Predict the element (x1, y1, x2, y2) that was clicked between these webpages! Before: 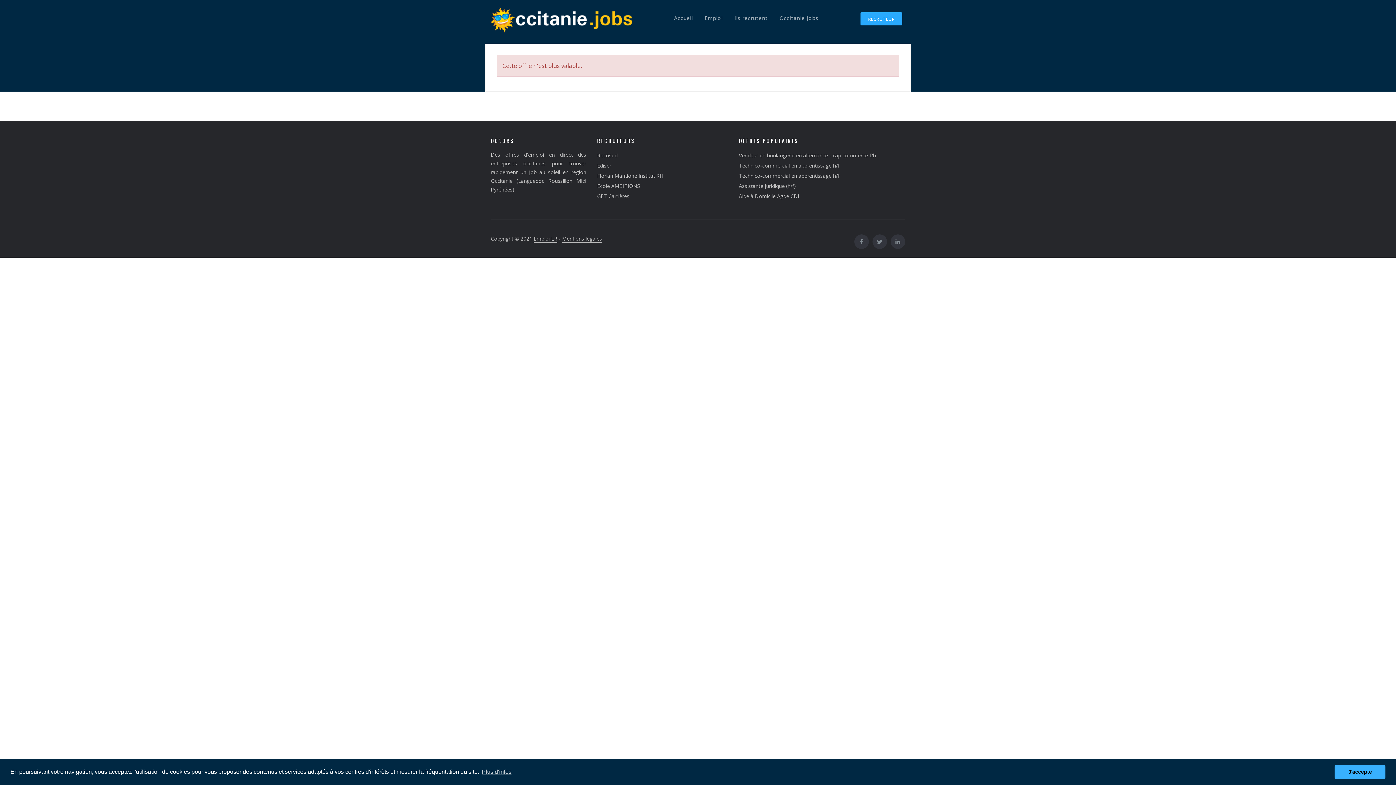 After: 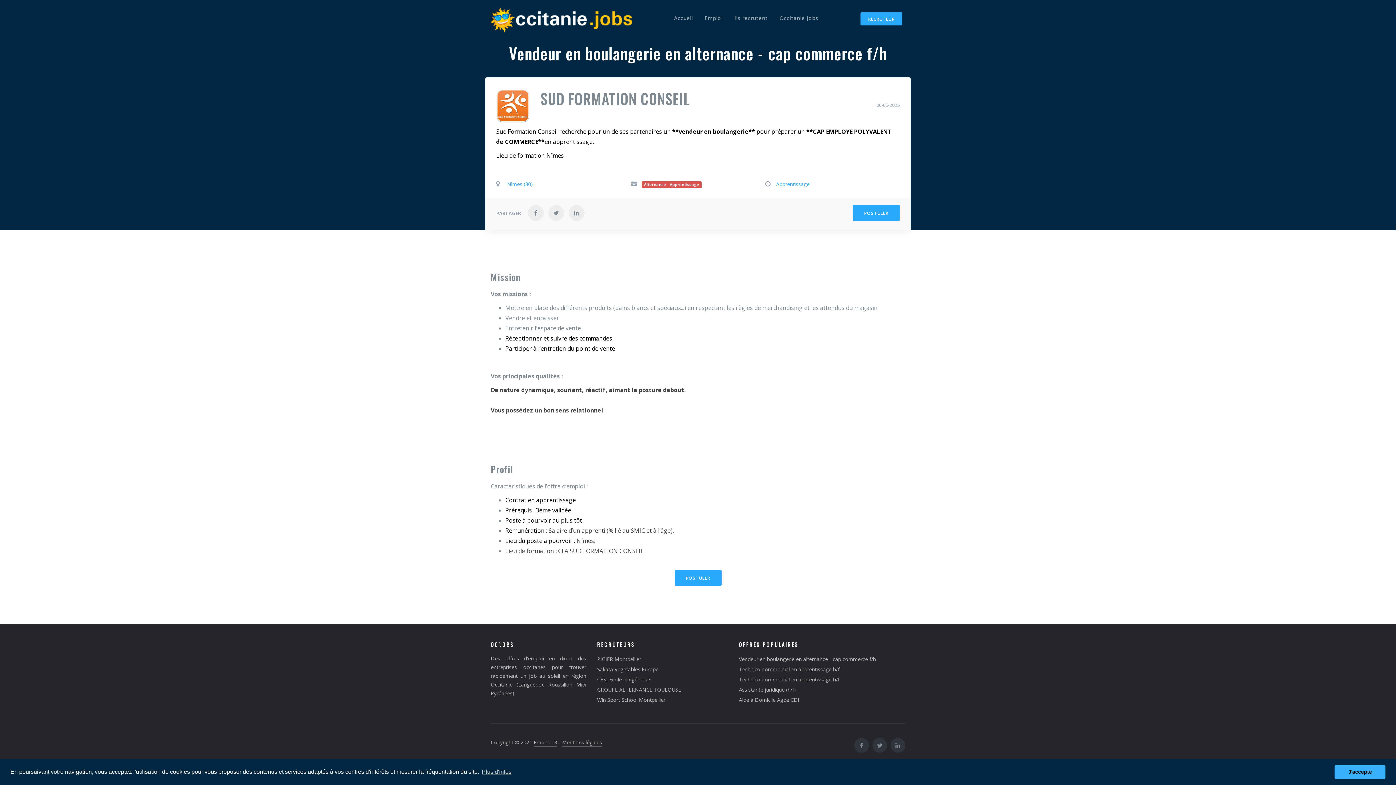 Action: bbox: (739, 152, 876, 158) label: Vendeur en boulangerie en alternance - cap commerce f/h